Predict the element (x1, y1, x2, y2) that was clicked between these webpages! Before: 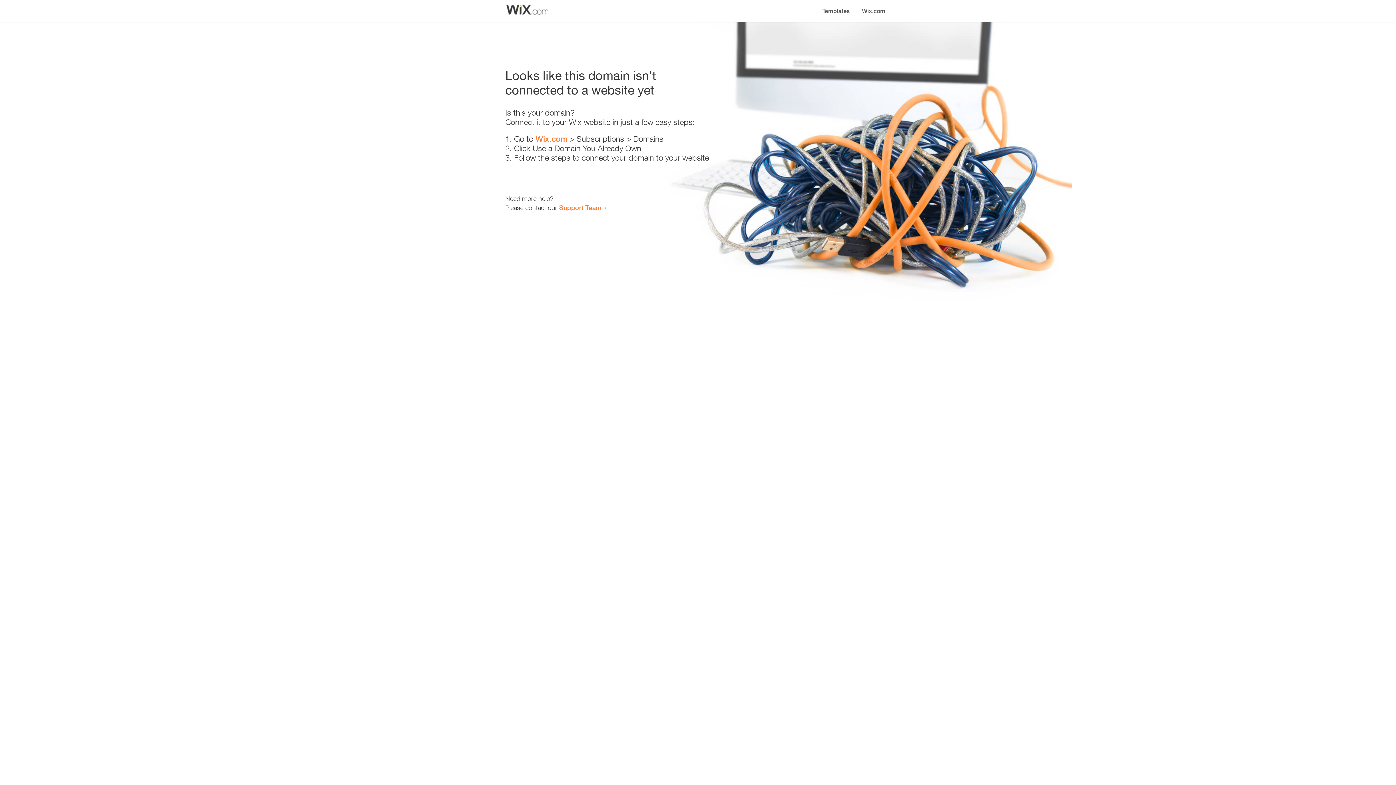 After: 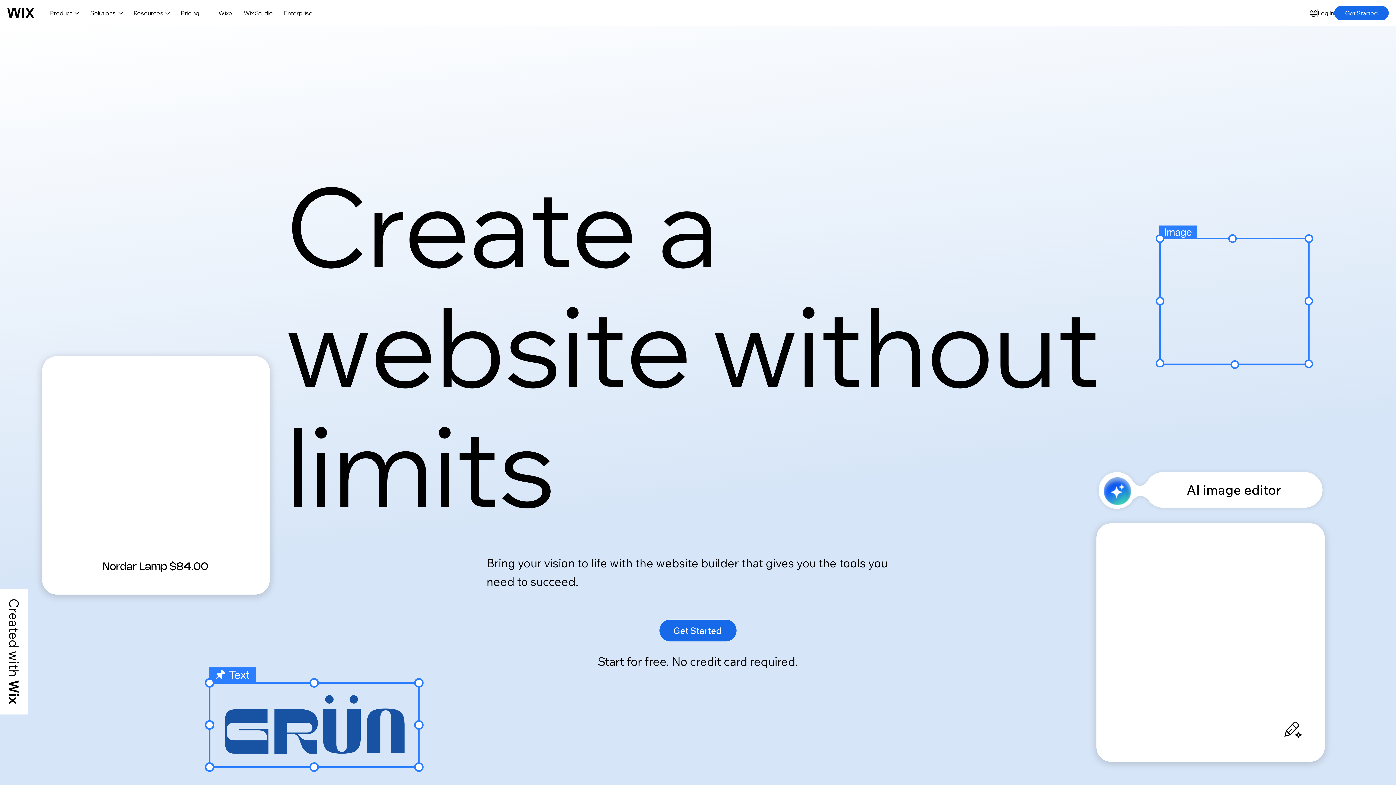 Action: bbox: (535, 134, 567, 143) label: Wix.com